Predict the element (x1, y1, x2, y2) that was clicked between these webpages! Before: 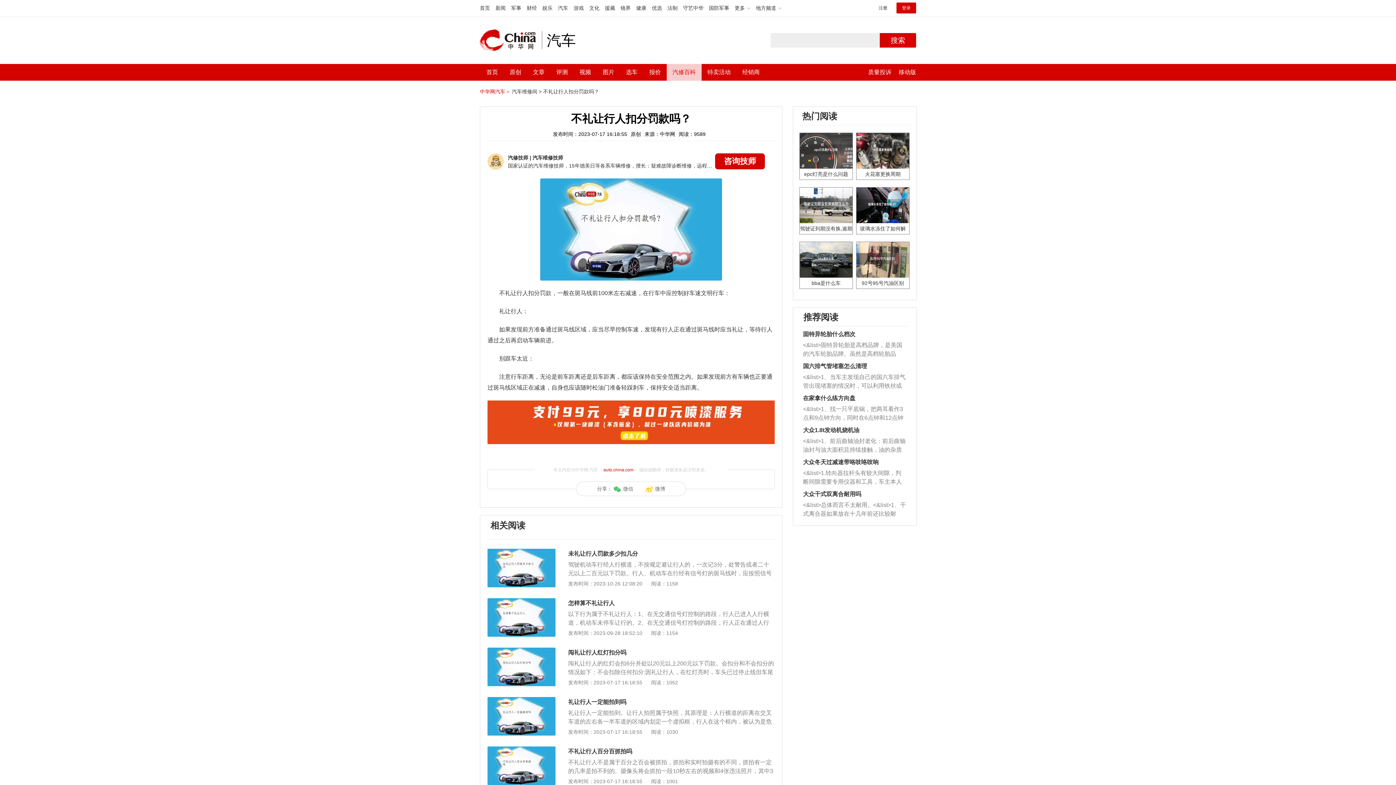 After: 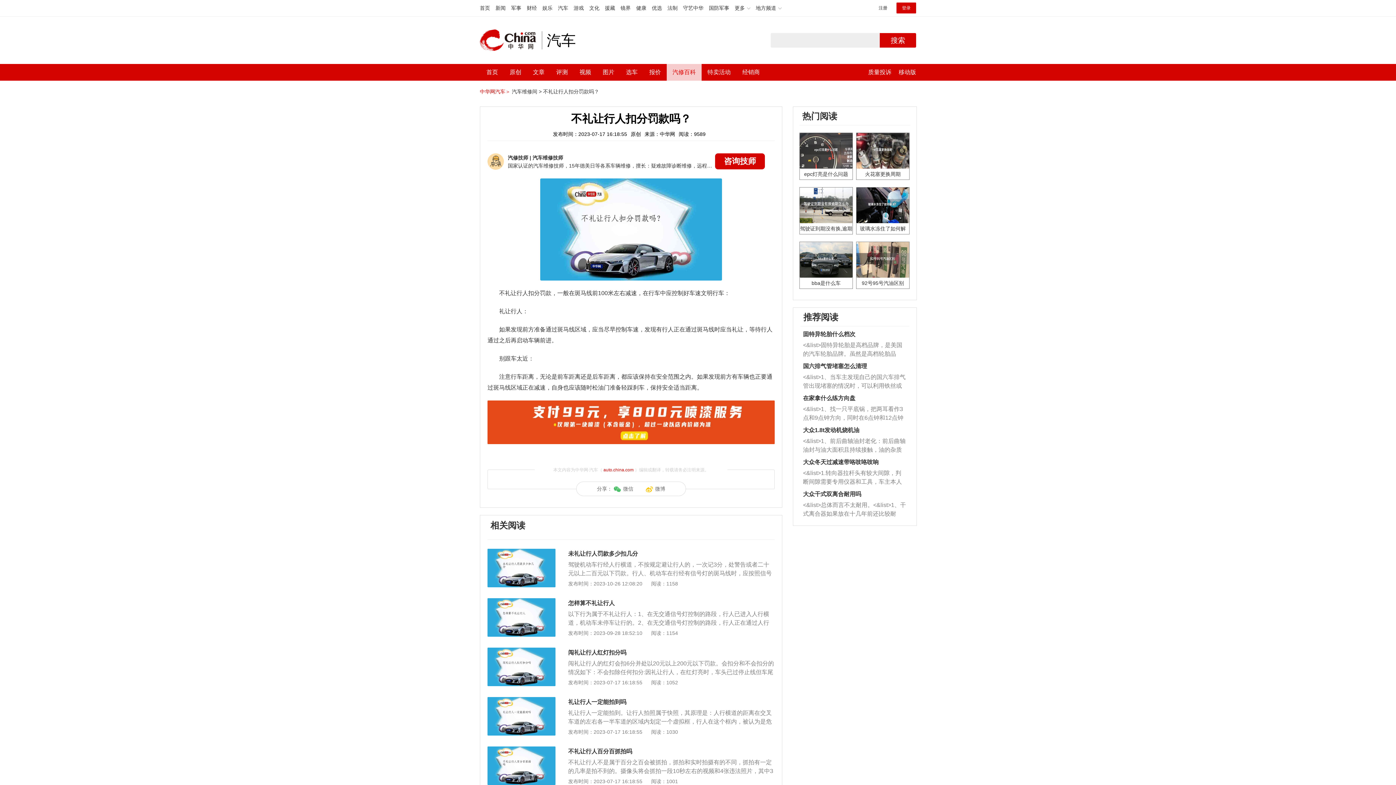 Action: bbox: (487, 648, 555, 654)